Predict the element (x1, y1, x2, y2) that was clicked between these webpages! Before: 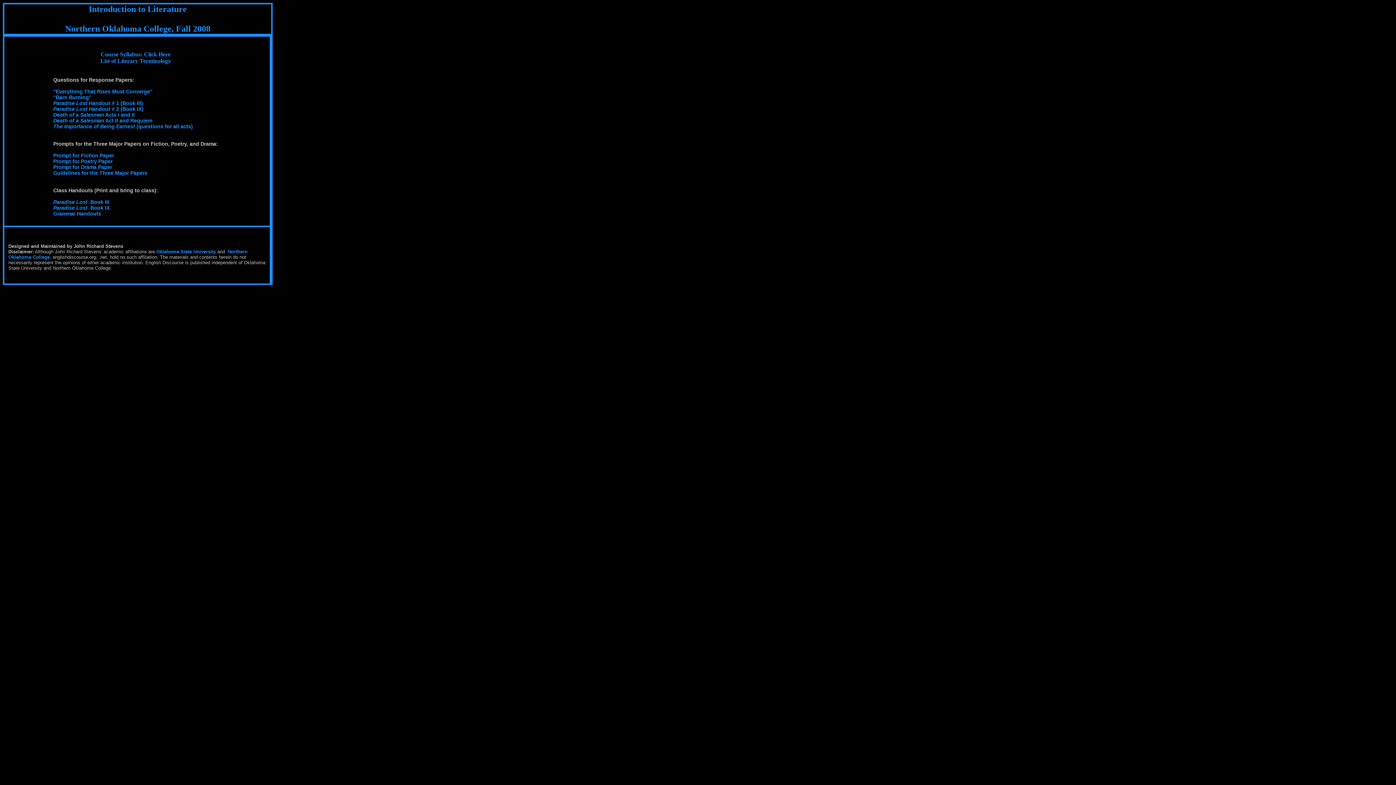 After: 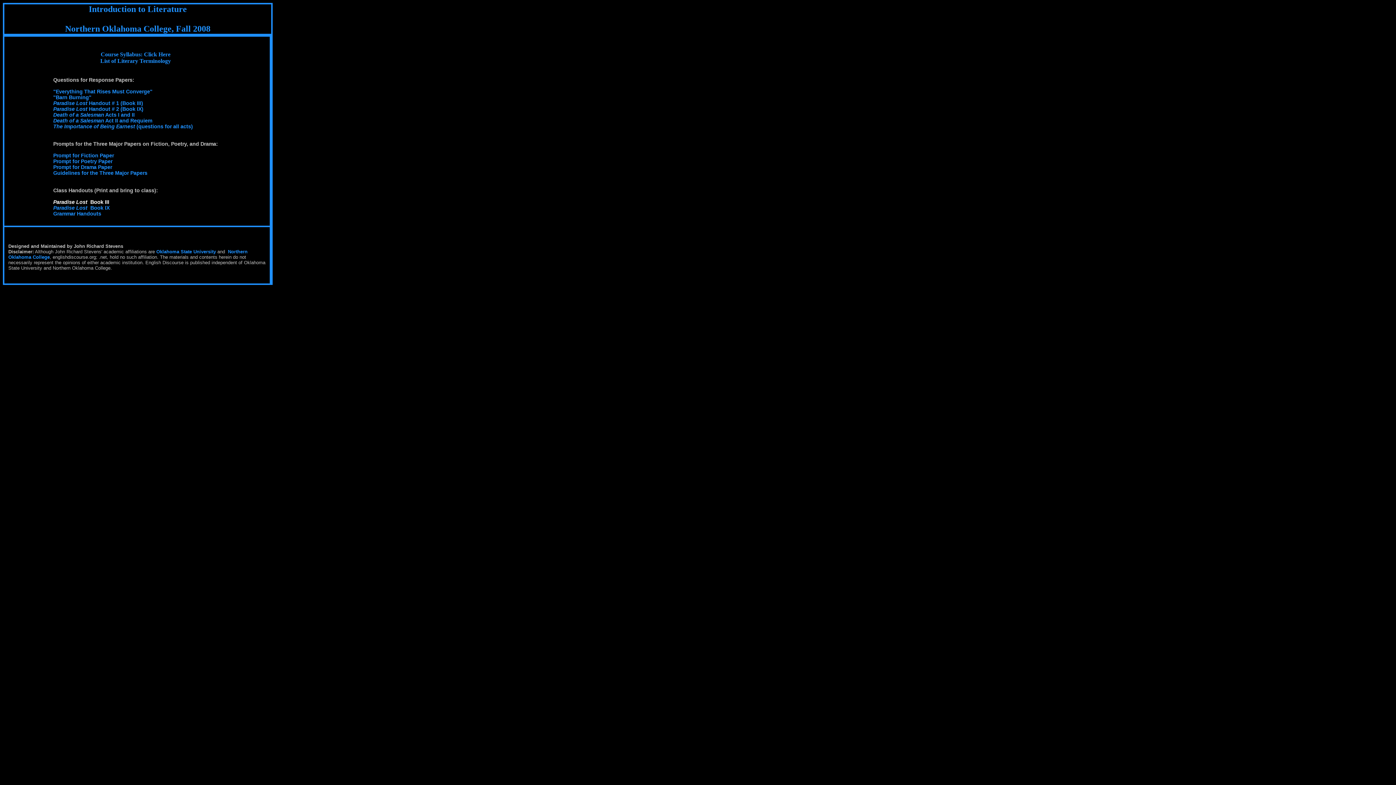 Action: bbox: (53, 199, 109, 205) label: Paradise Lost  Book III